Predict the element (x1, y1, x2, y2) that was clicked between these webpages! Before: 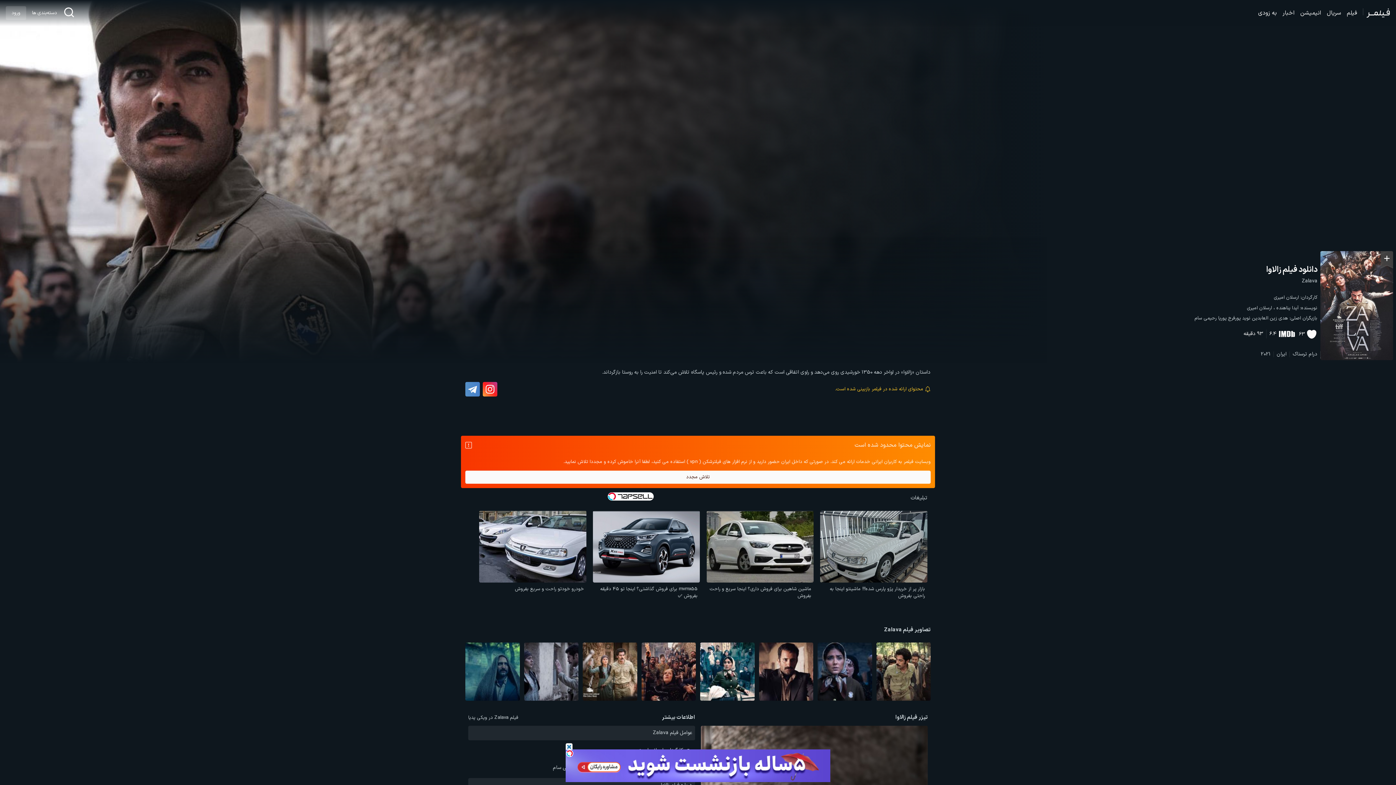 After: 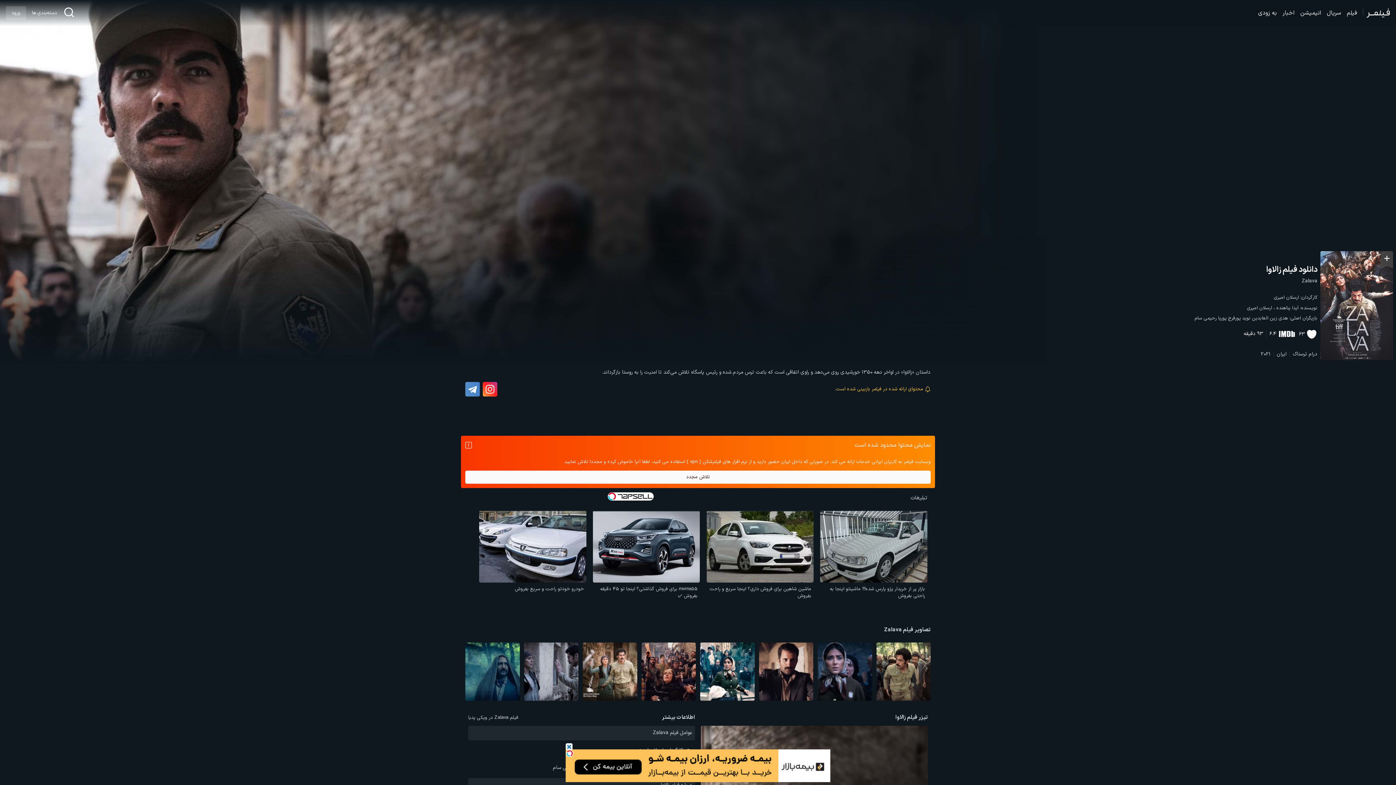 Action: label: دانلود فیلم زالاوا bbox: (1266, 264, 1317, 276)